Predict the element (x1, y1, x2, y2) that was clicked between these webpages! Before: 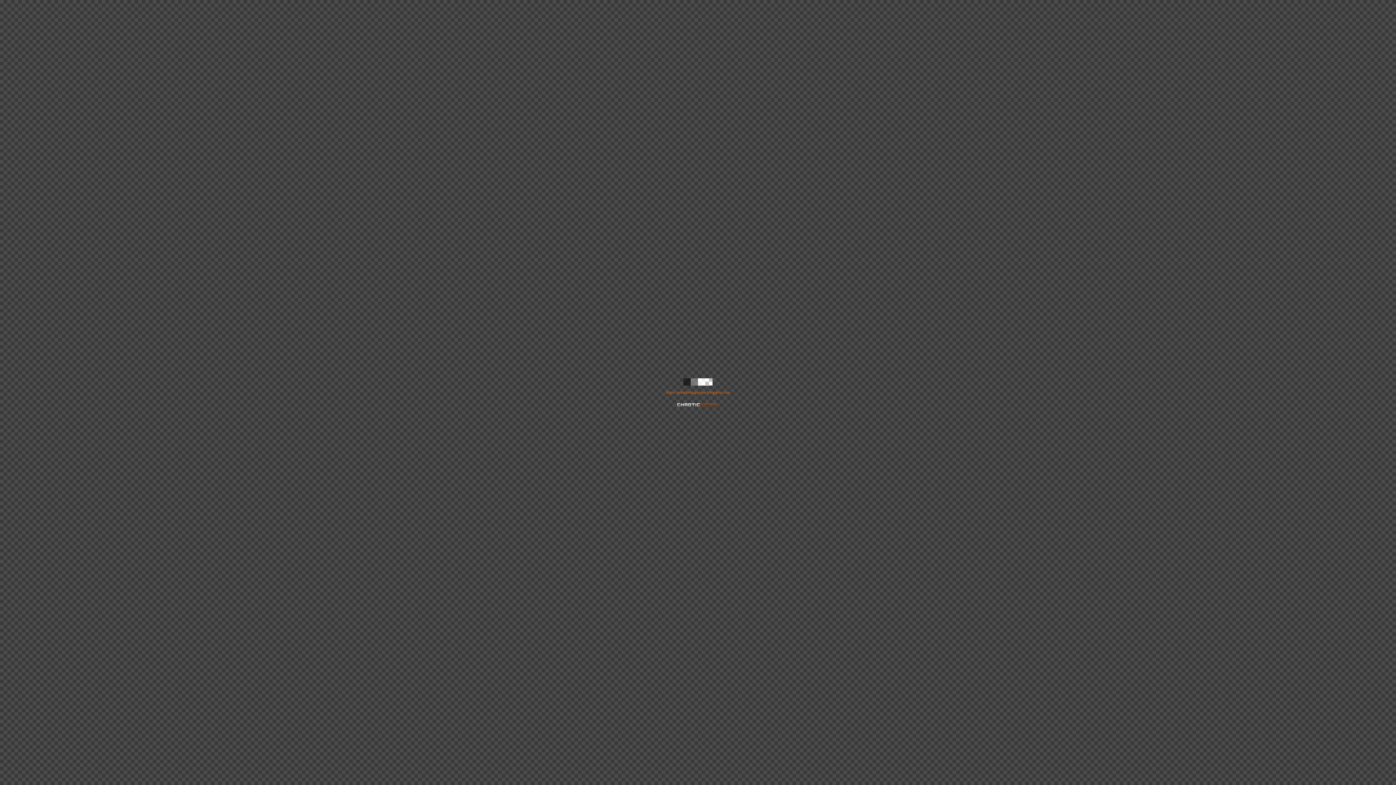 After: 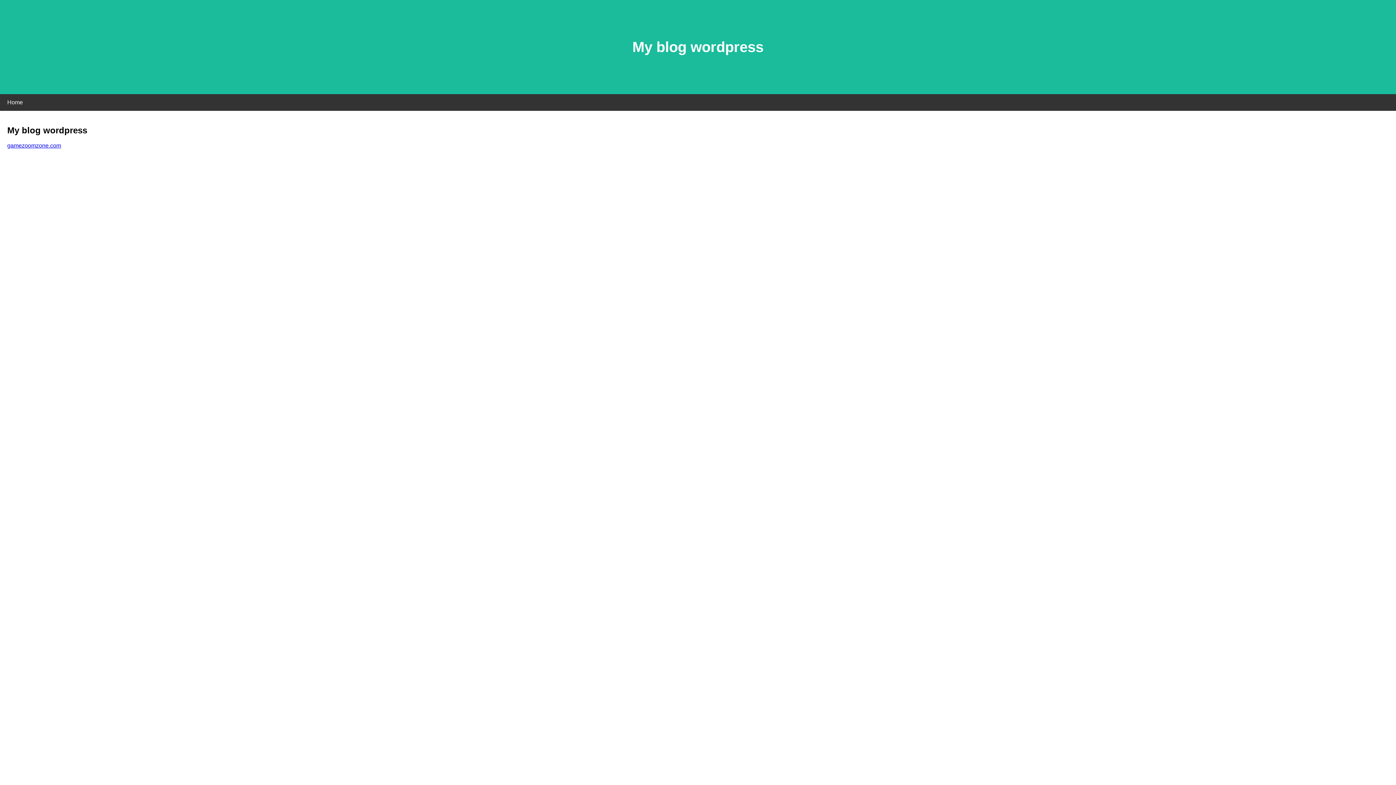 Action: label: https://pmarketingscope.blogspot.com bbox: (666, 390, 730, 394)